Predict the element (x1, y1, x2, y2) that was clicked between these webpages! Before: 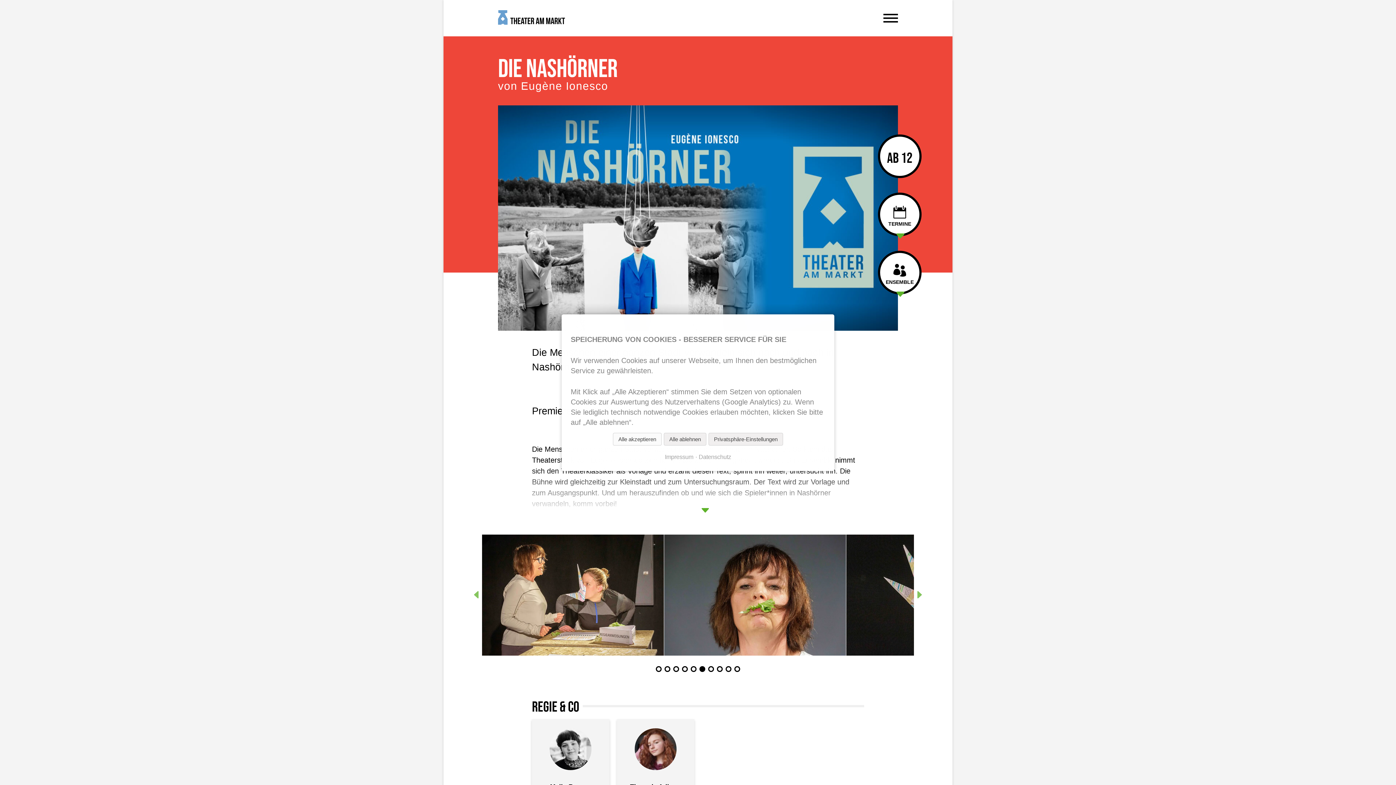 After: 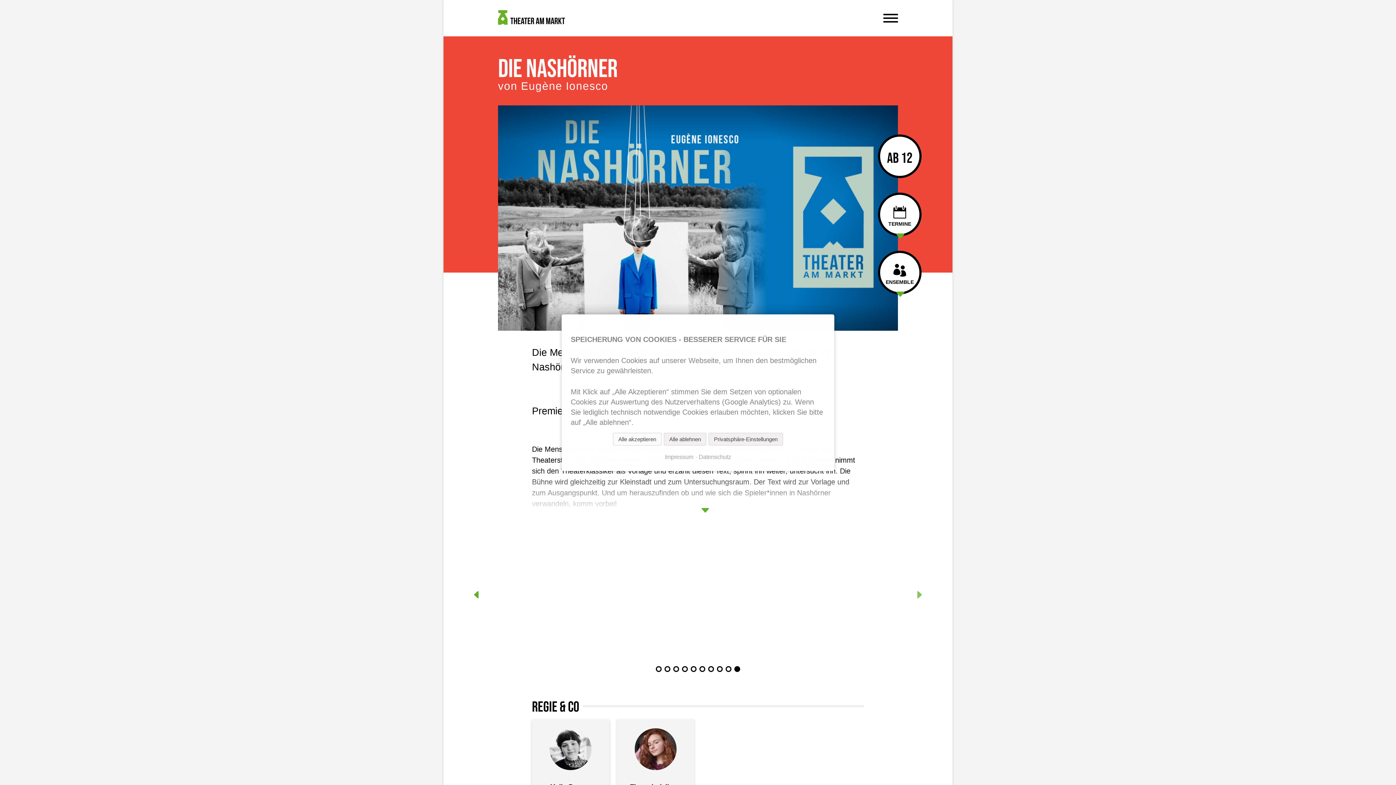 Action: bbox: (473, 591, 480, 598) label: Previous